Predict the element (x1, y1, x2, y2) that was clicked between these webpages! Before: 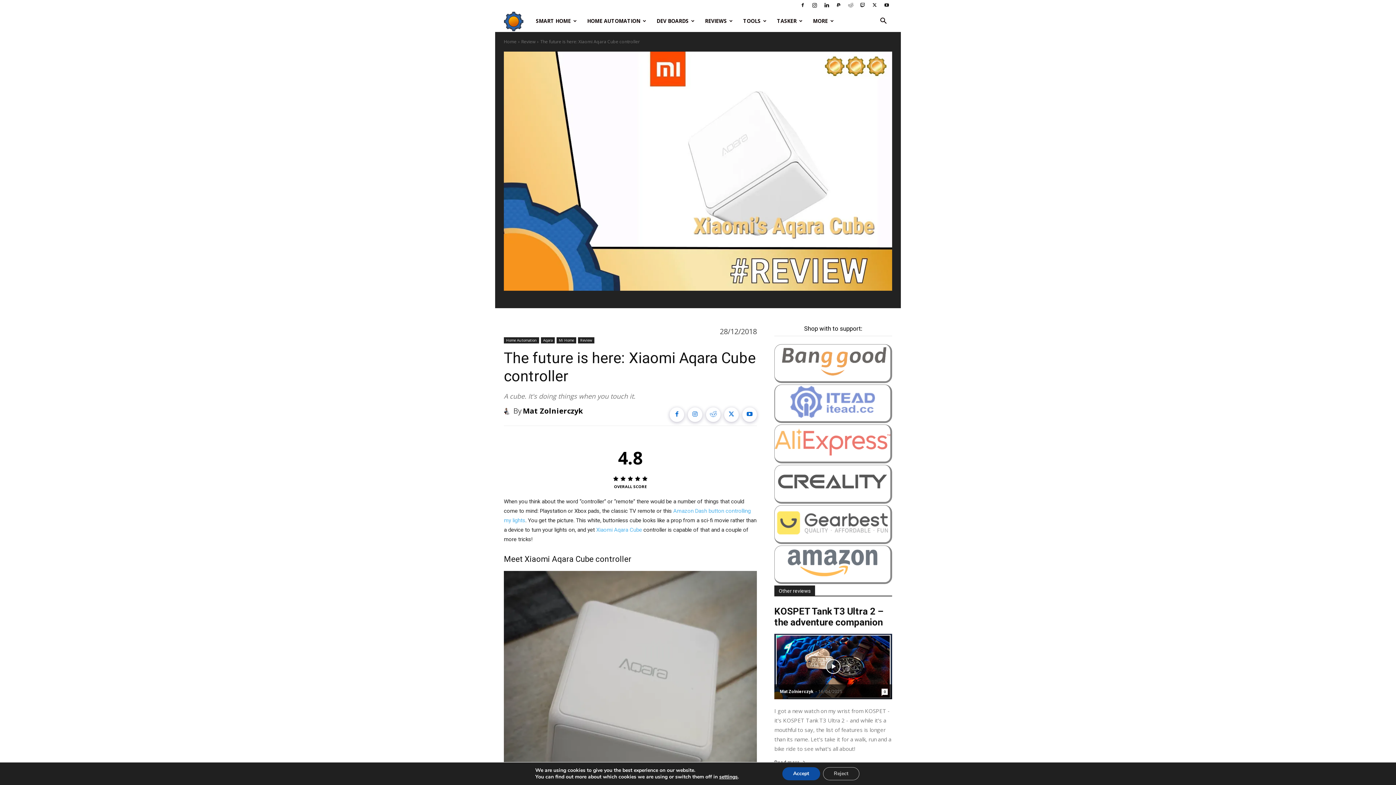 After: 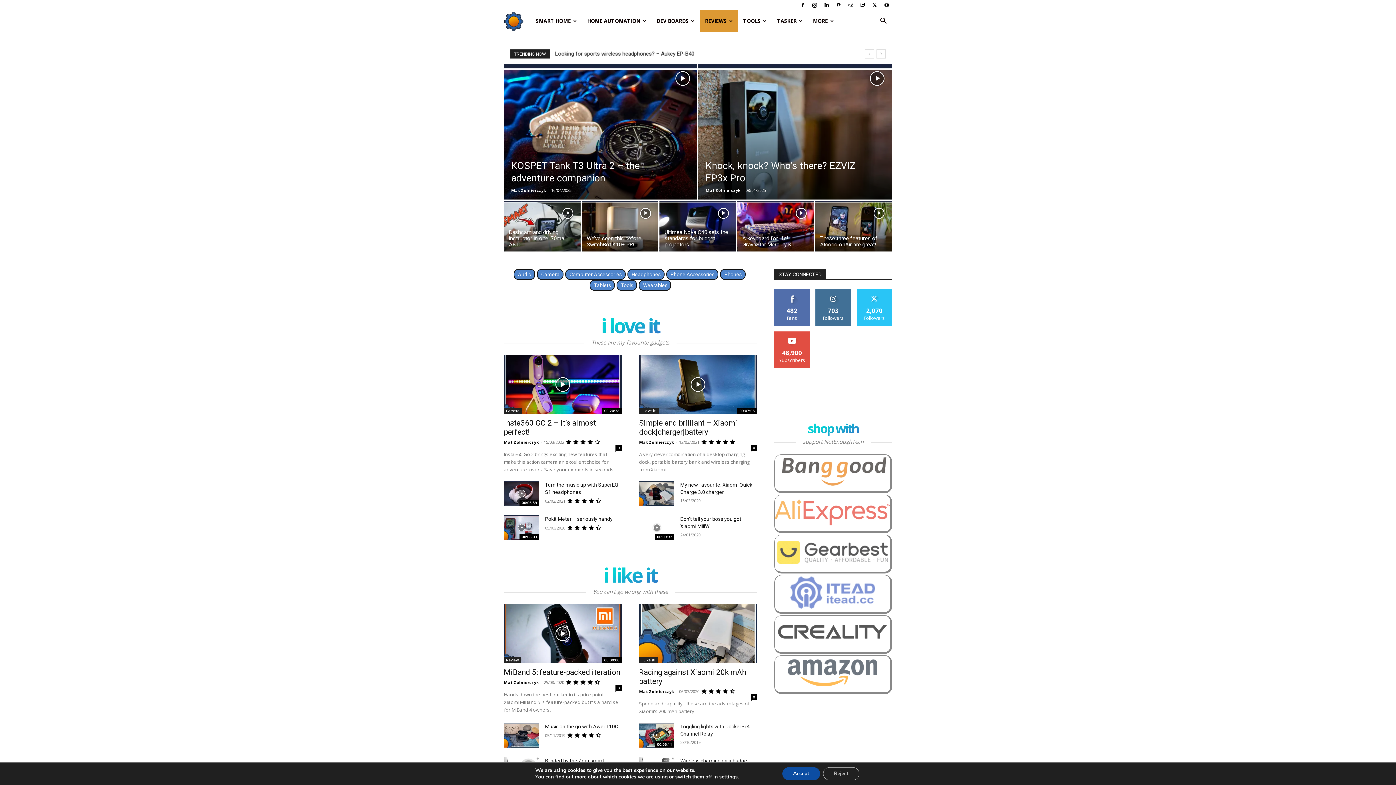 Action: label: REVIEWS bbox: (700, 10, 738, 32)